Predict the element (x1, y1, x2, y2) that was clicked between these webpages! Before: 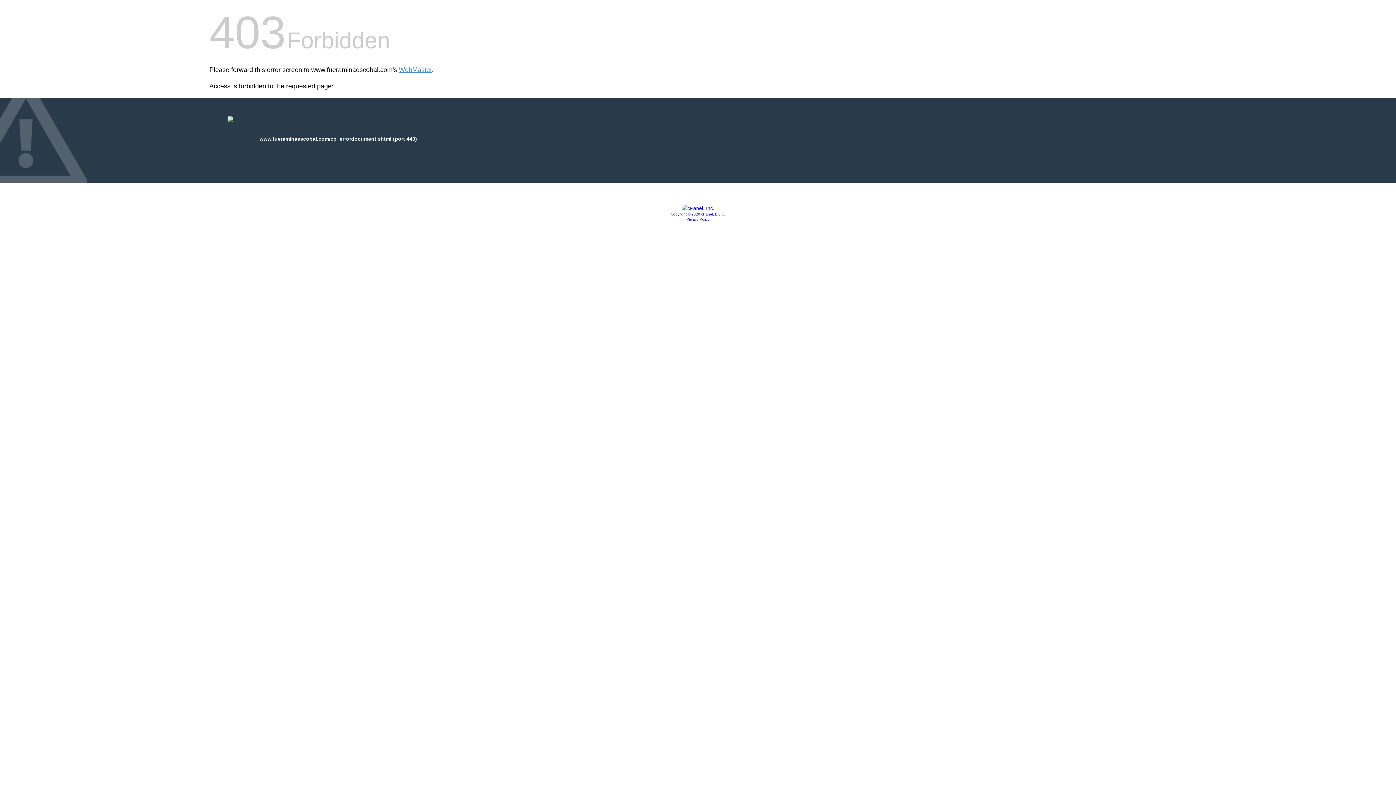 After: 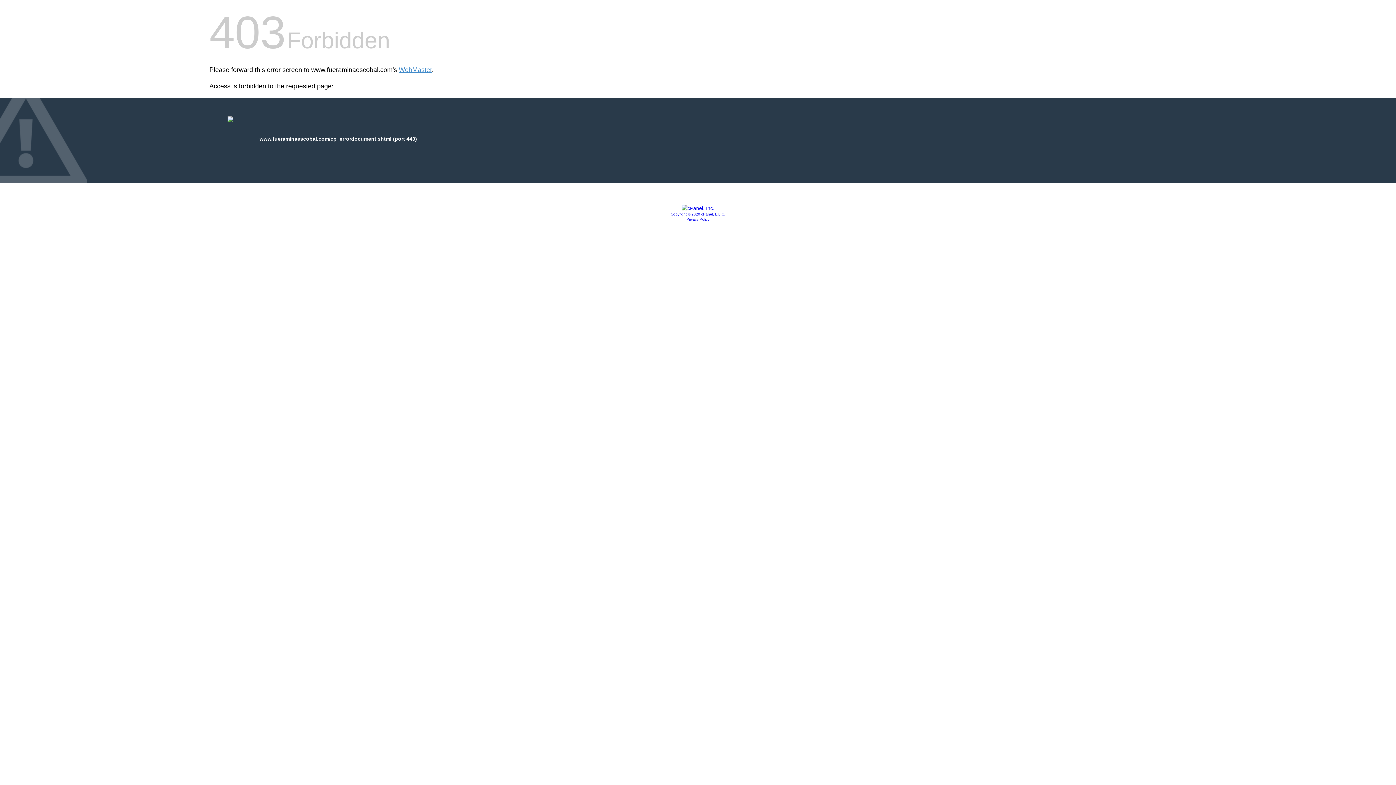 Action: bbox: (670, 212, 725, 216) label: Copyright © 2020 cPanel, L.L.C.